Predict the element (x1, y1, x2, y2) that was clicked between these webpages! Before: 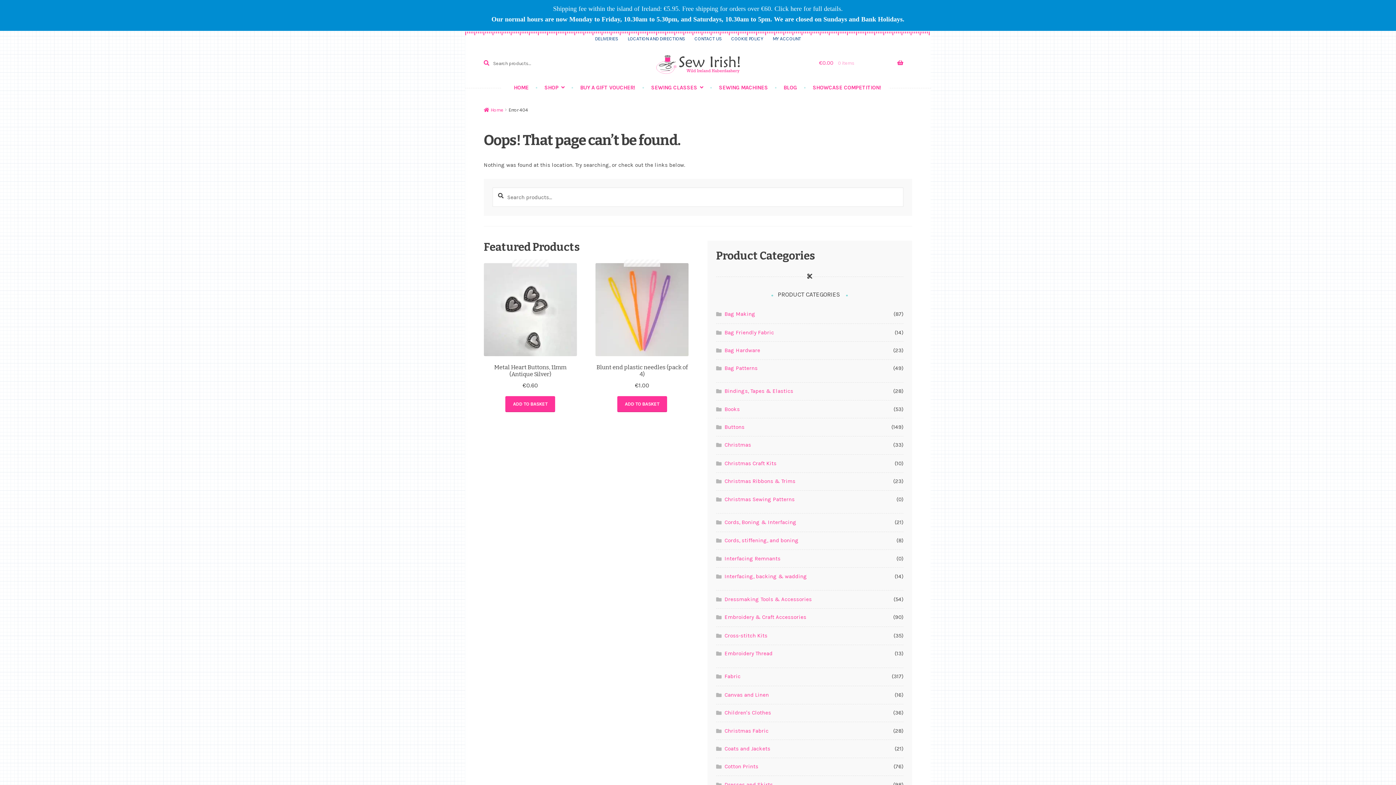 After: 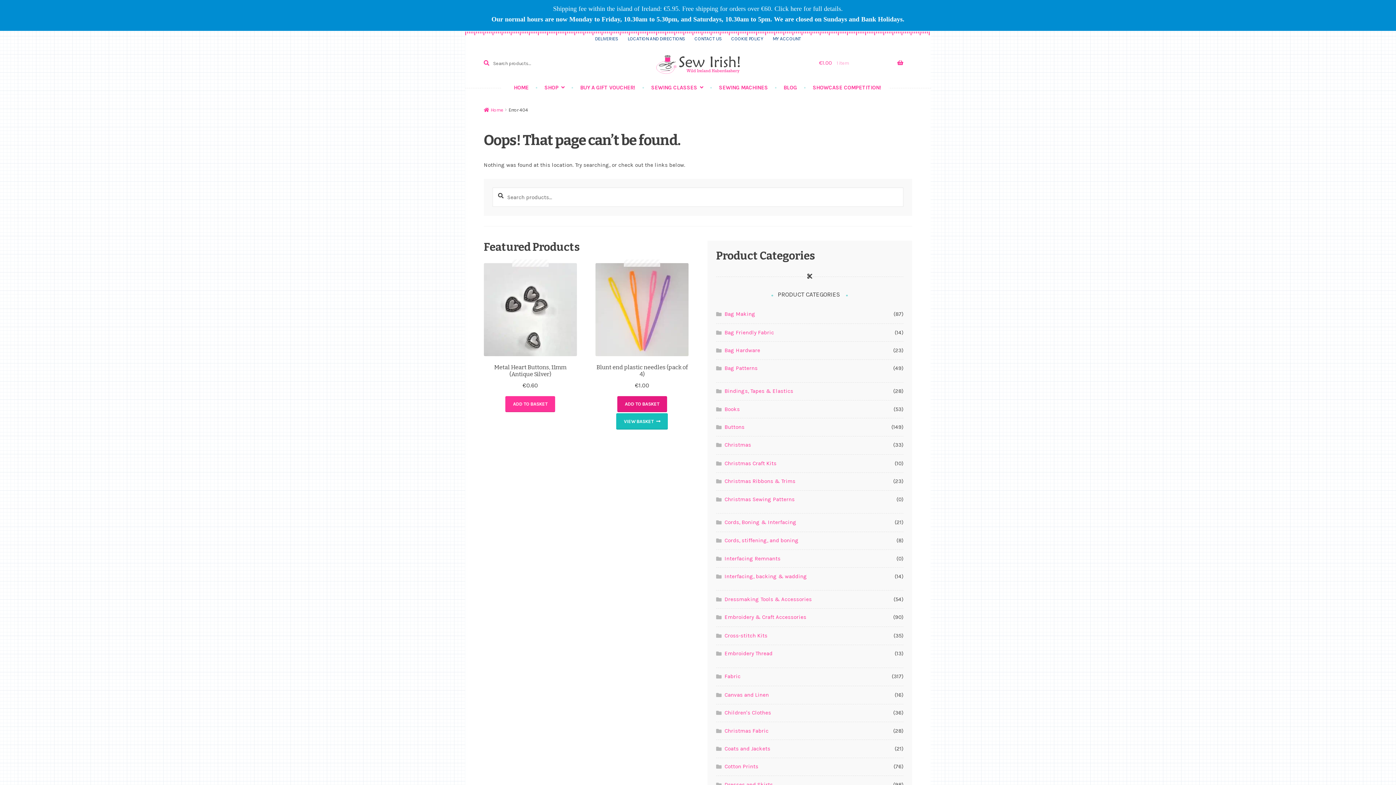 Action: label: Add to basket: “Blunt end plastic needles (pack of 4)” bbox: (617, 396, 667, 412)